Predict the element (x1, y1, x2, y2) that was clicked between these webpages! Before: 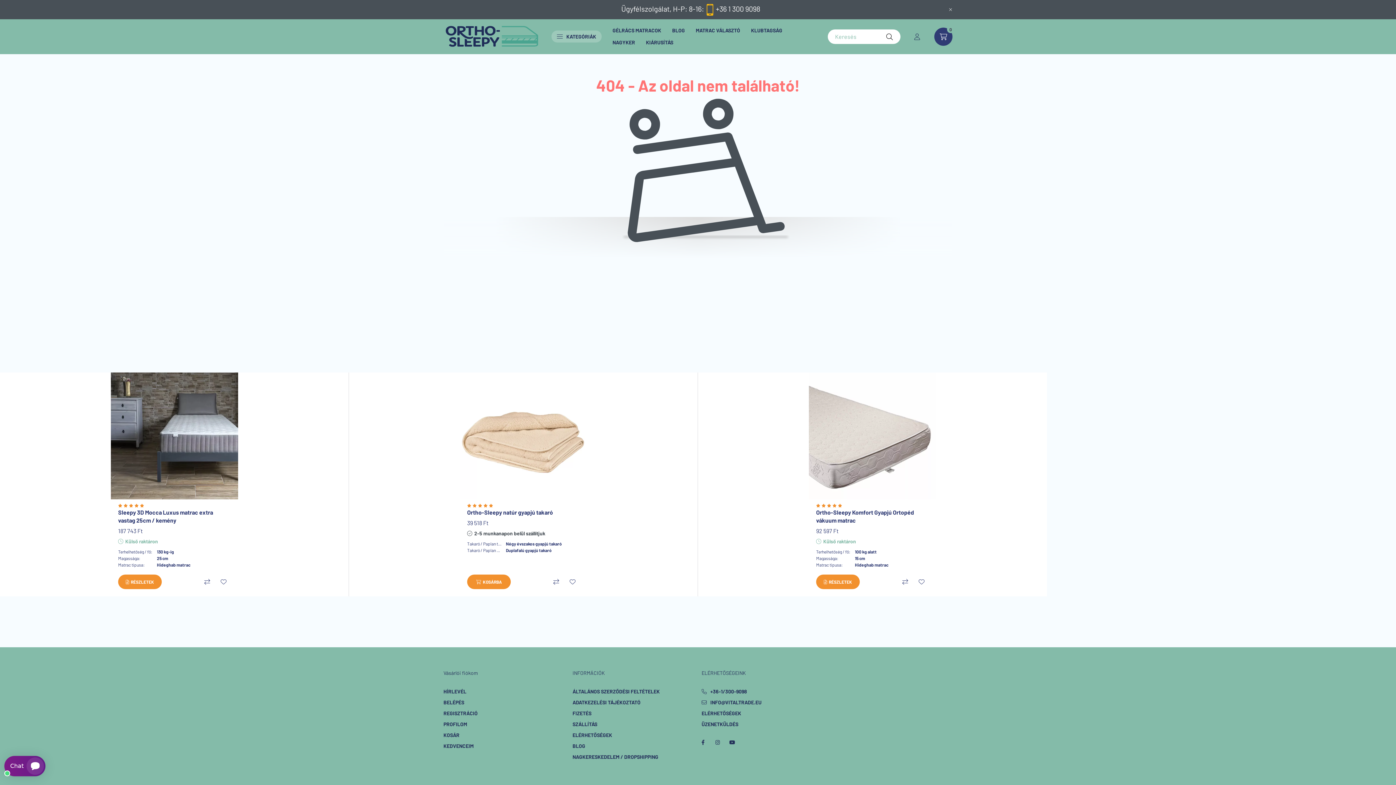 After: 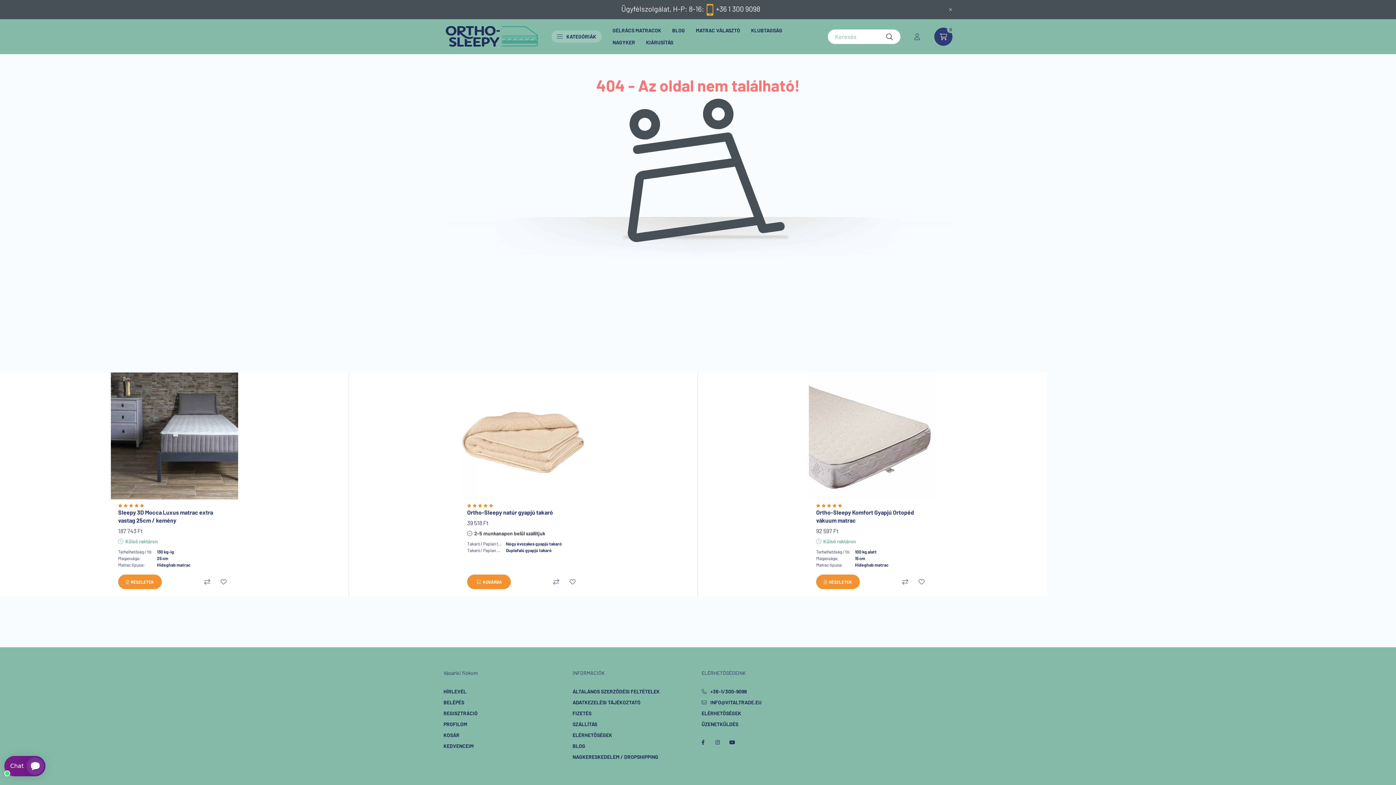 Action: bbox: (716, 4, 760, 13) label: +36 1 300 9098